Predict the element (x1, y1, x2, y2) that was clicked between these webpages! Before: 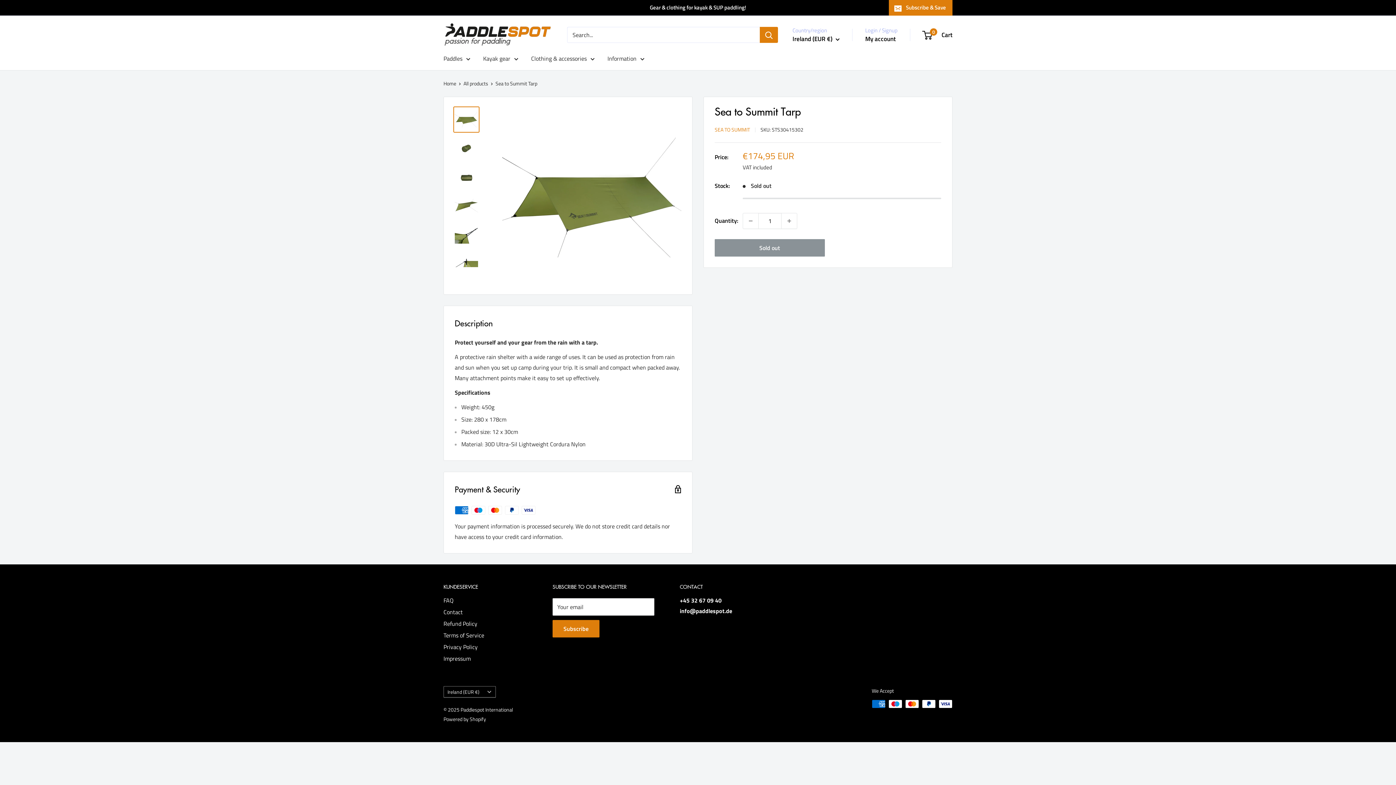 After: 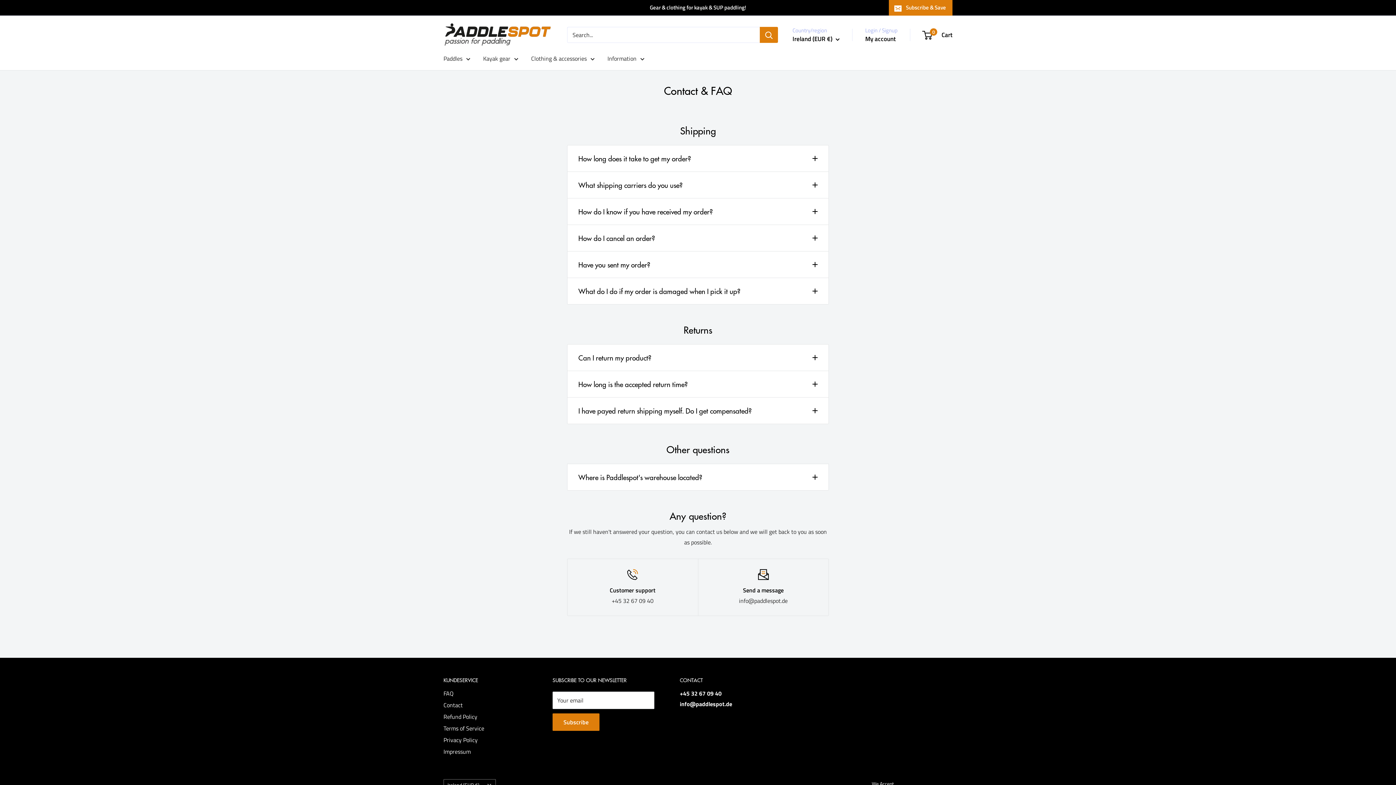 Action: label: FAQ bbox: (443, 594, 527, 606)